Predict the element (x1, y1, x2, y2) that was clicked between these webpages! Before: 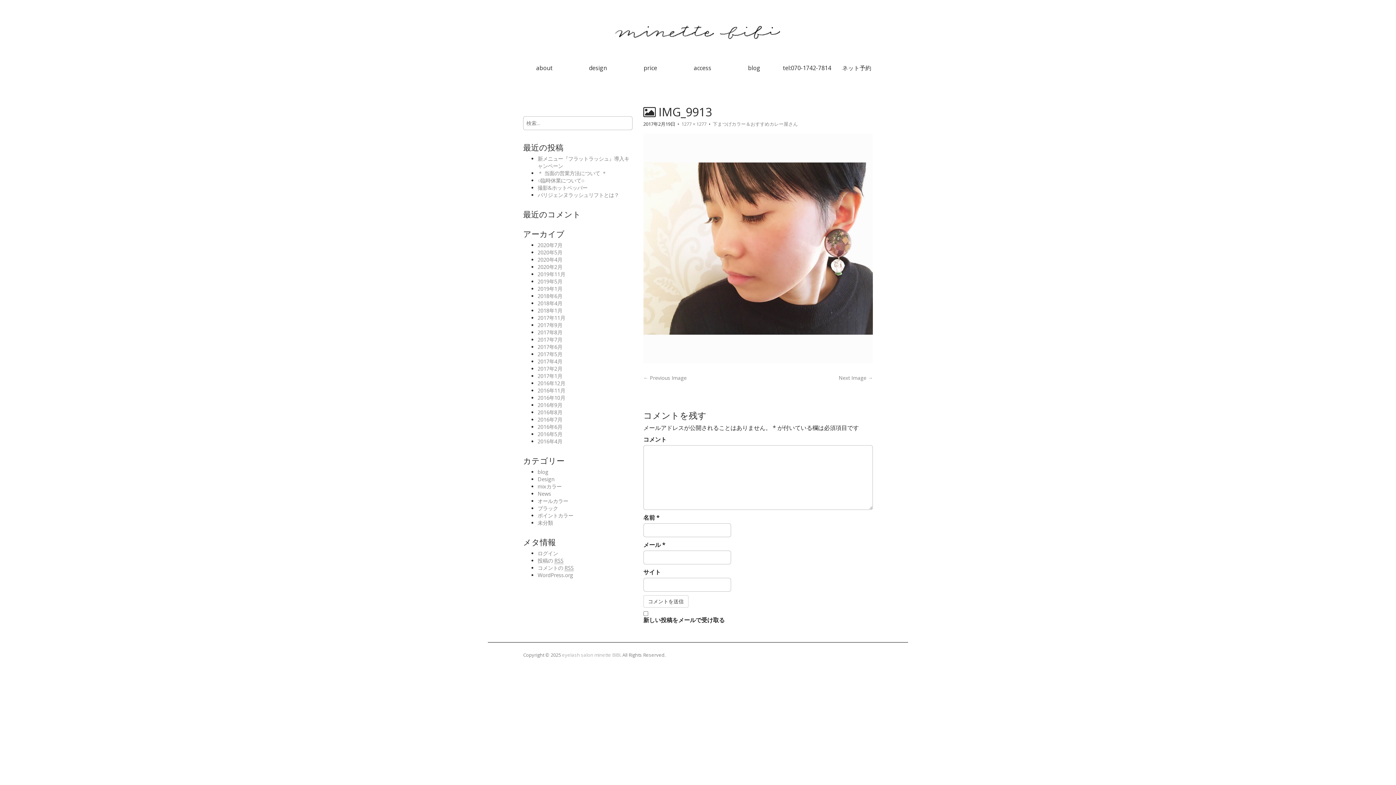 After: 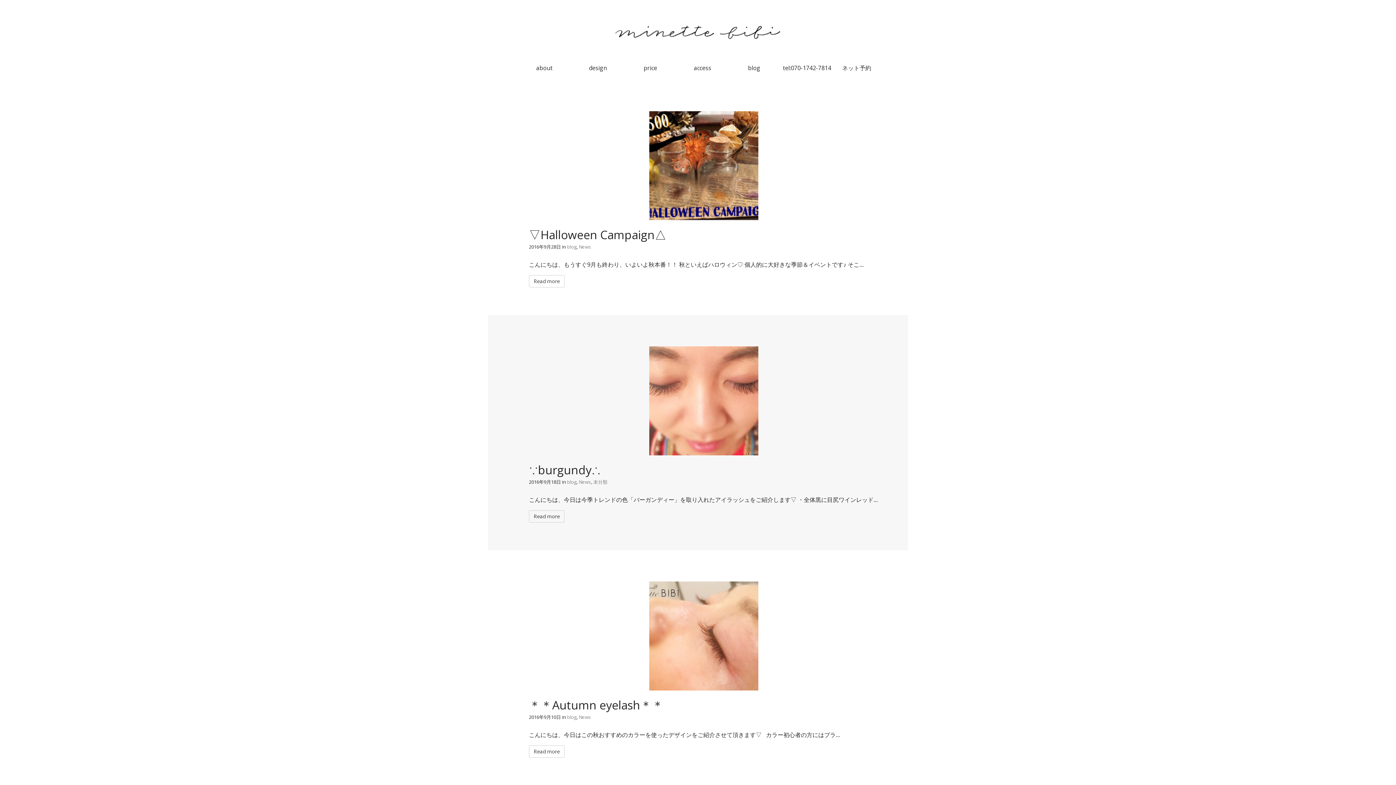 Action: bbox: (537, 401, 562, 408) label: 2016年9月